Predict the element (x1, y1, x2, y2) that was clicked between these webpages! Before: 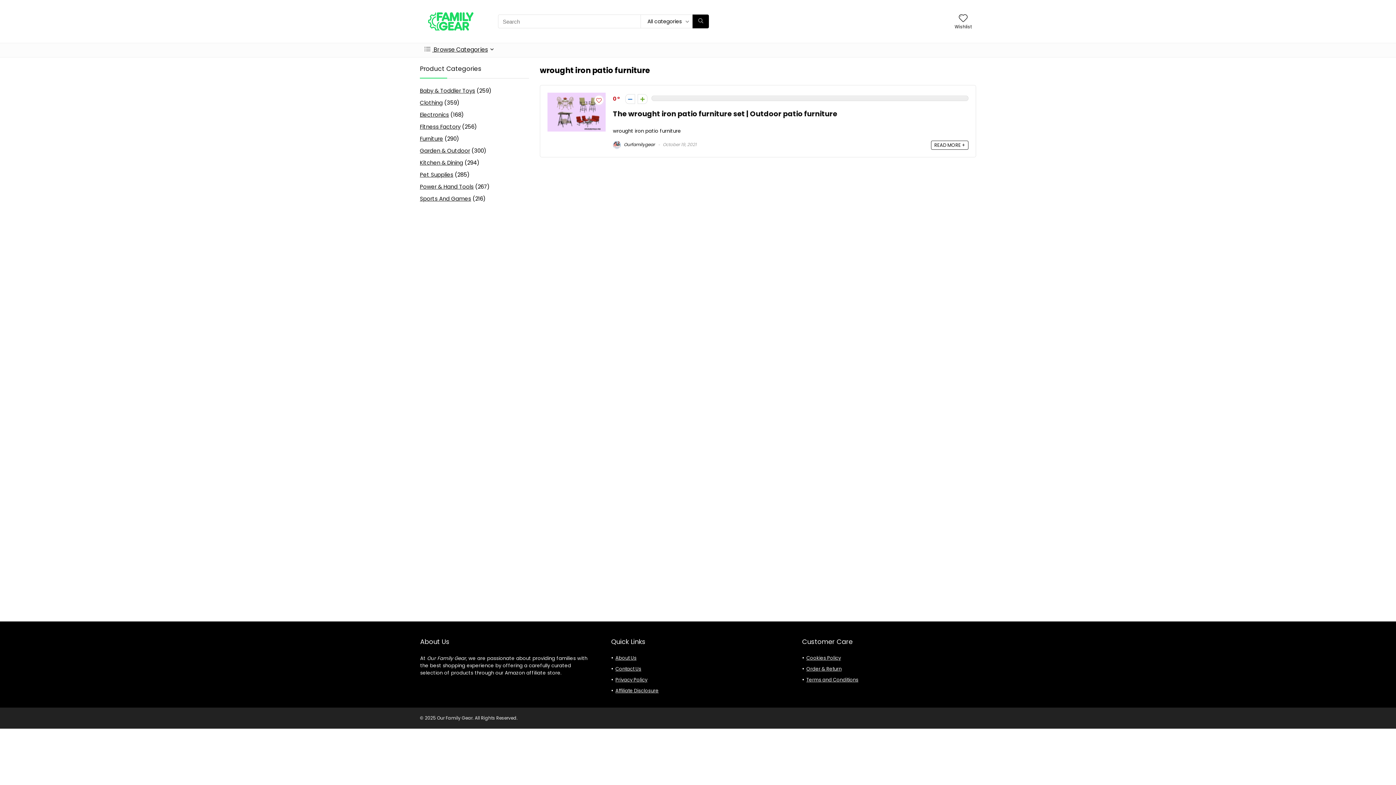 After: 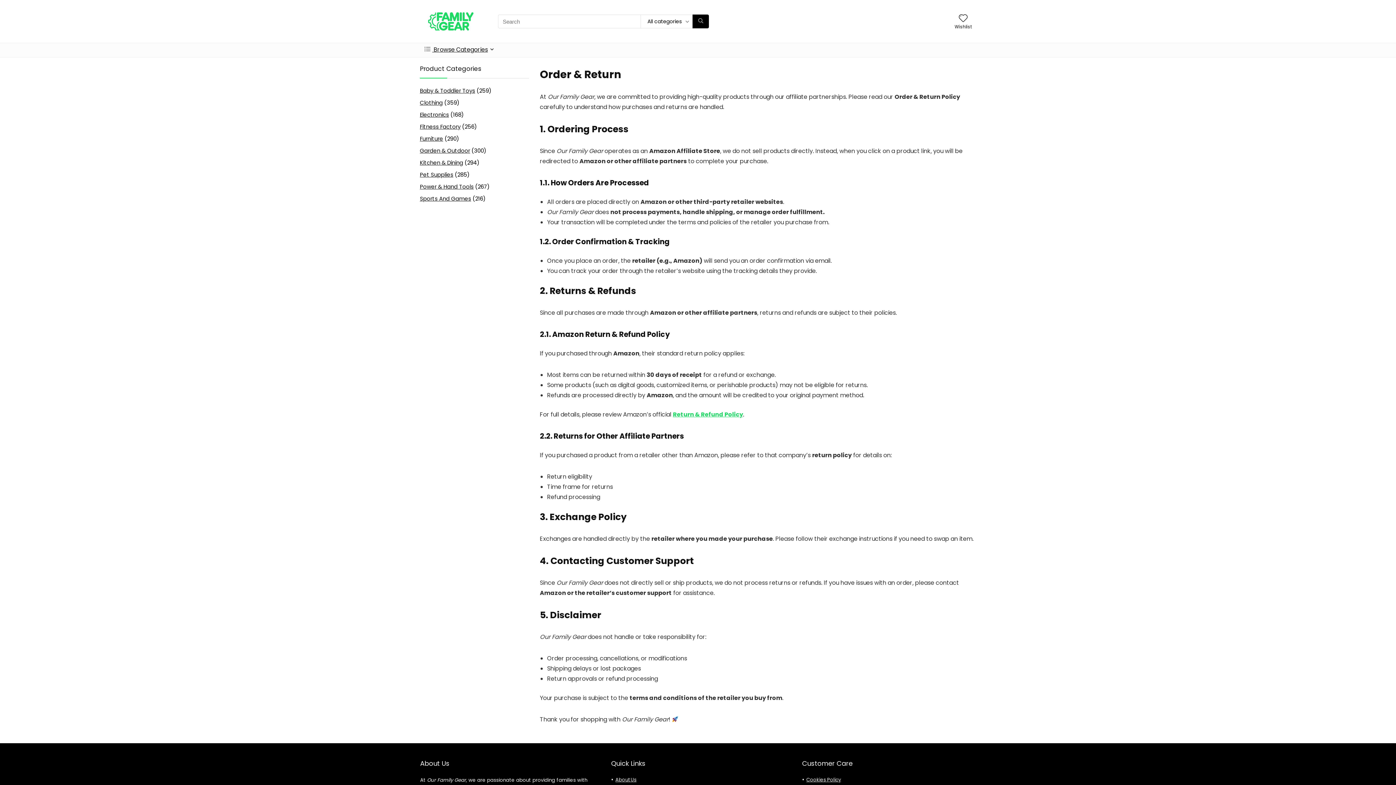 Action: label: Order & Return bbox: (806, 665, 841, 672)